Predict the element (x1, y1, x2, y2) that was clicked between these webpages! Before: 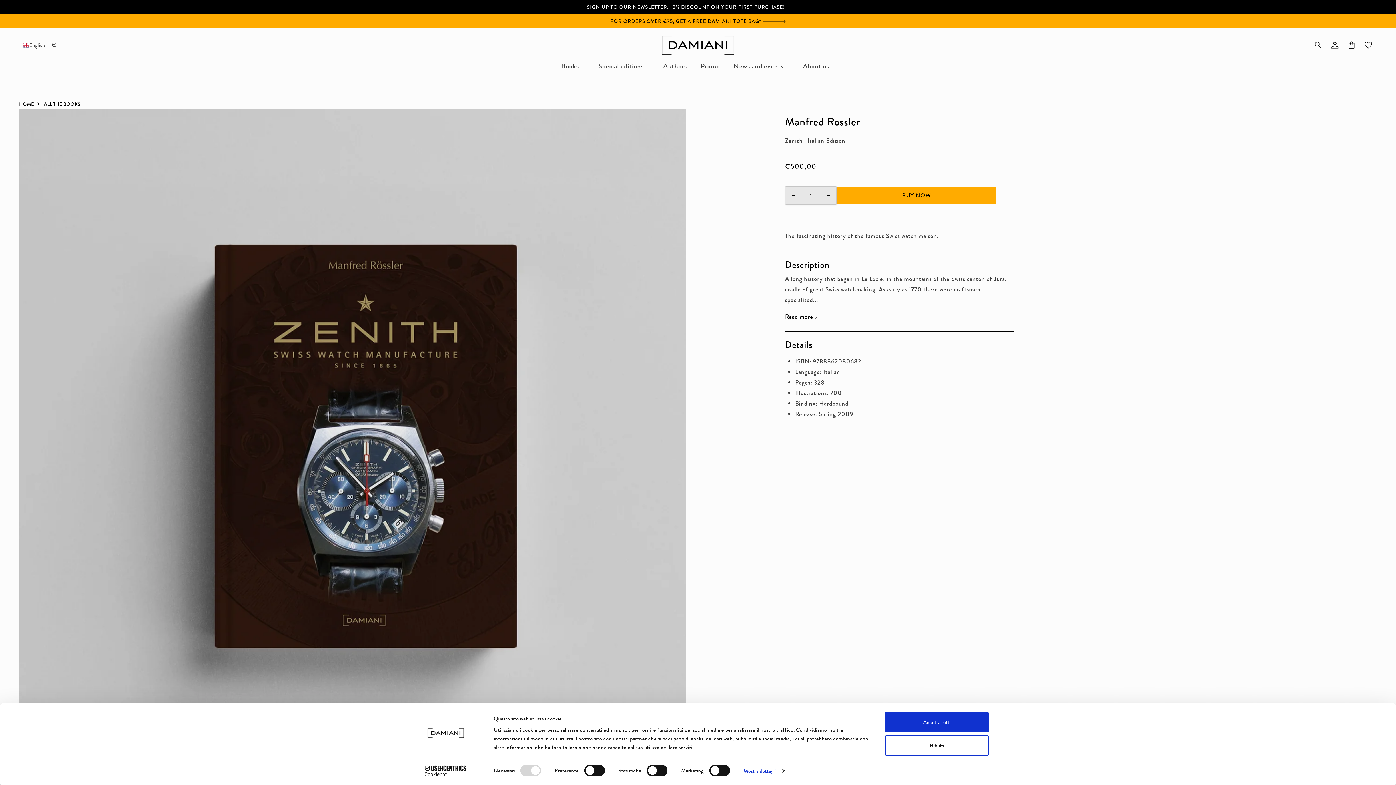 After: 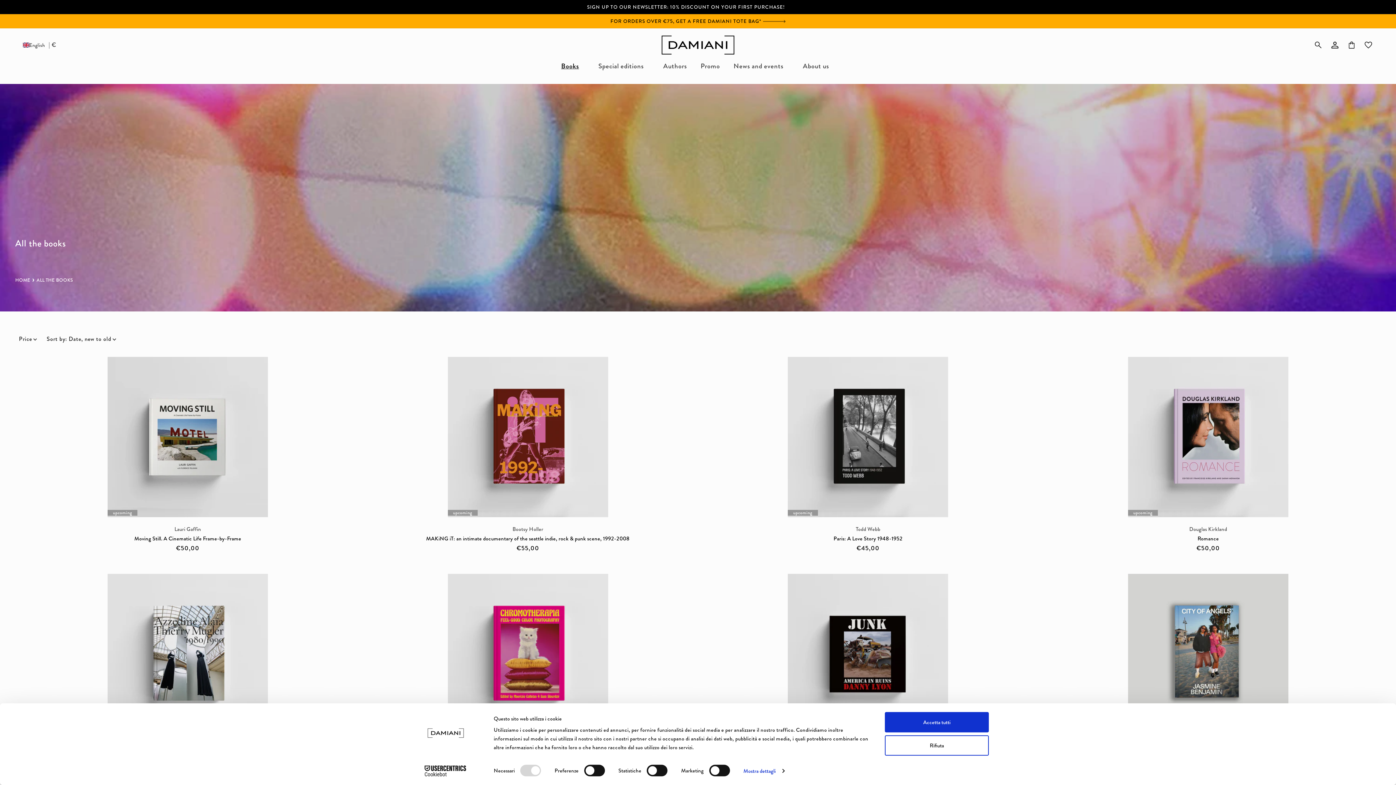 Action: bbox: (43, 100, 80, 107) label: ALL THE BOOKS